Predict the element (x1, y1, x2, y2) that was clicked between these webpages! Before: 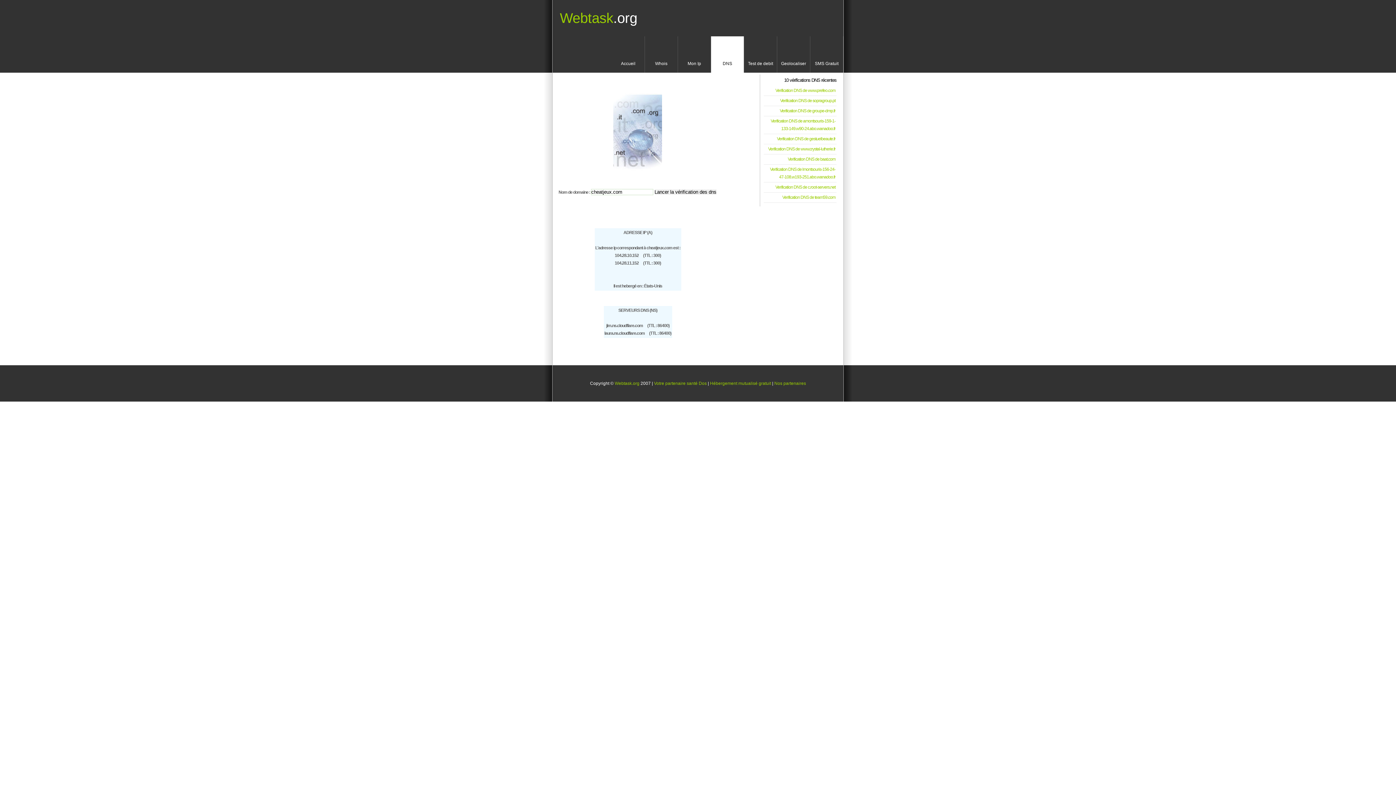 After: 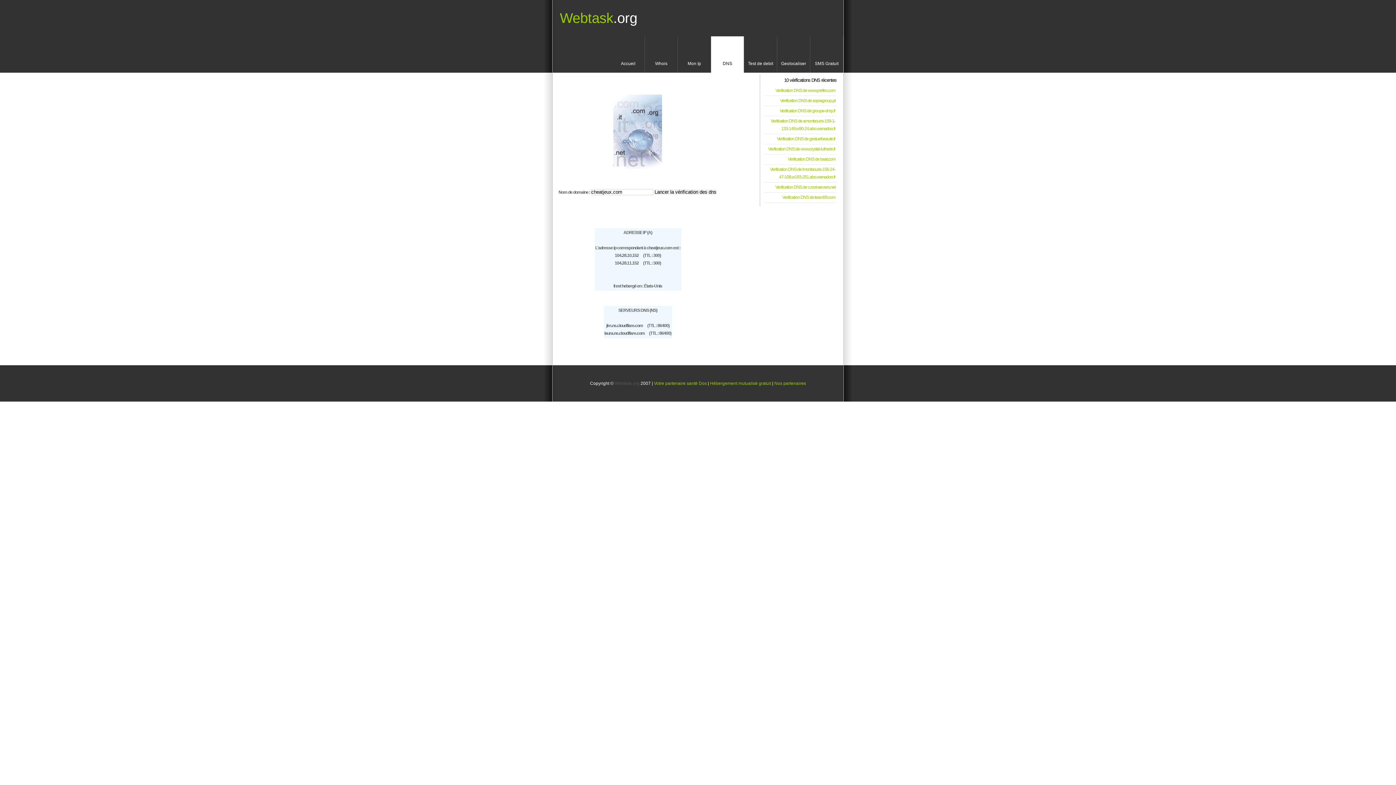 Action: bbox: (614, 381, 639, 386) label: Webtask.org